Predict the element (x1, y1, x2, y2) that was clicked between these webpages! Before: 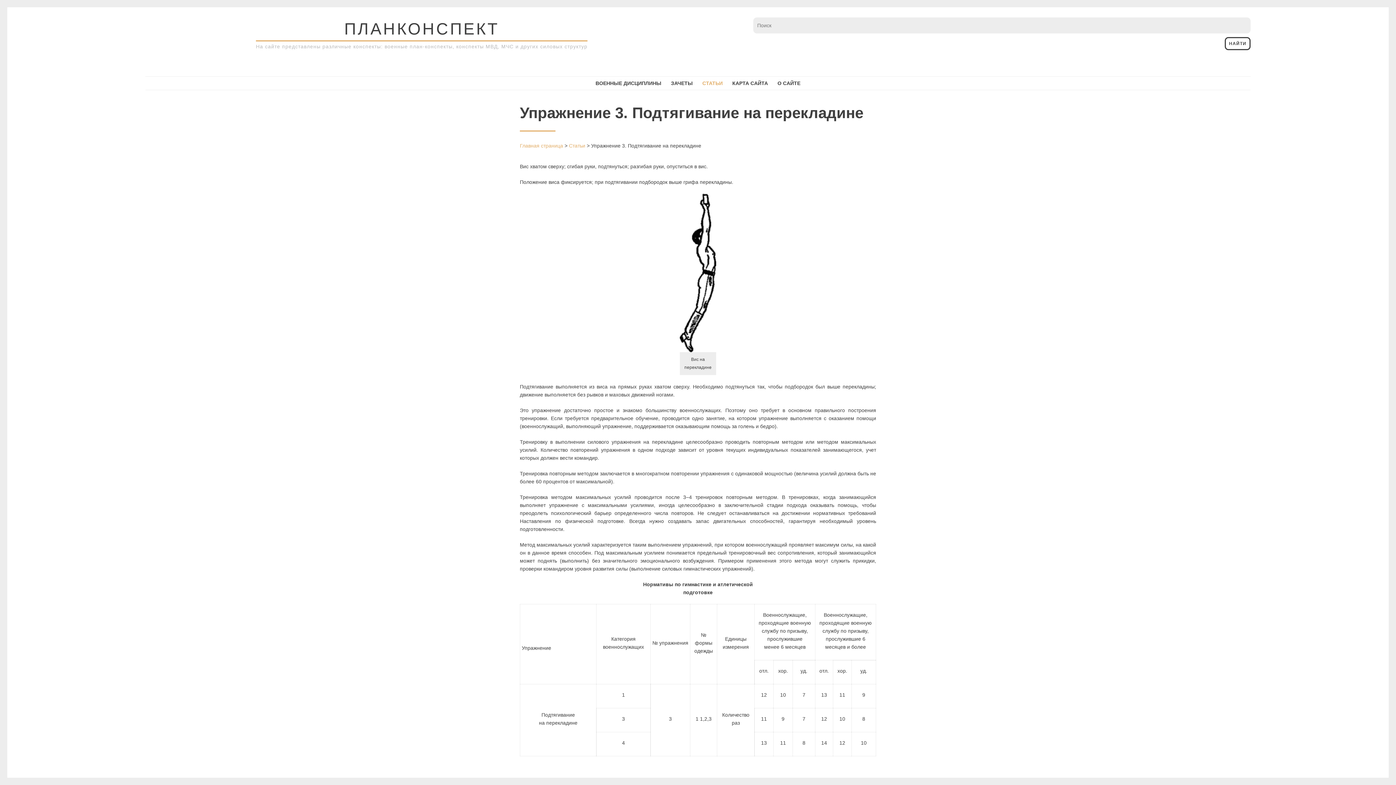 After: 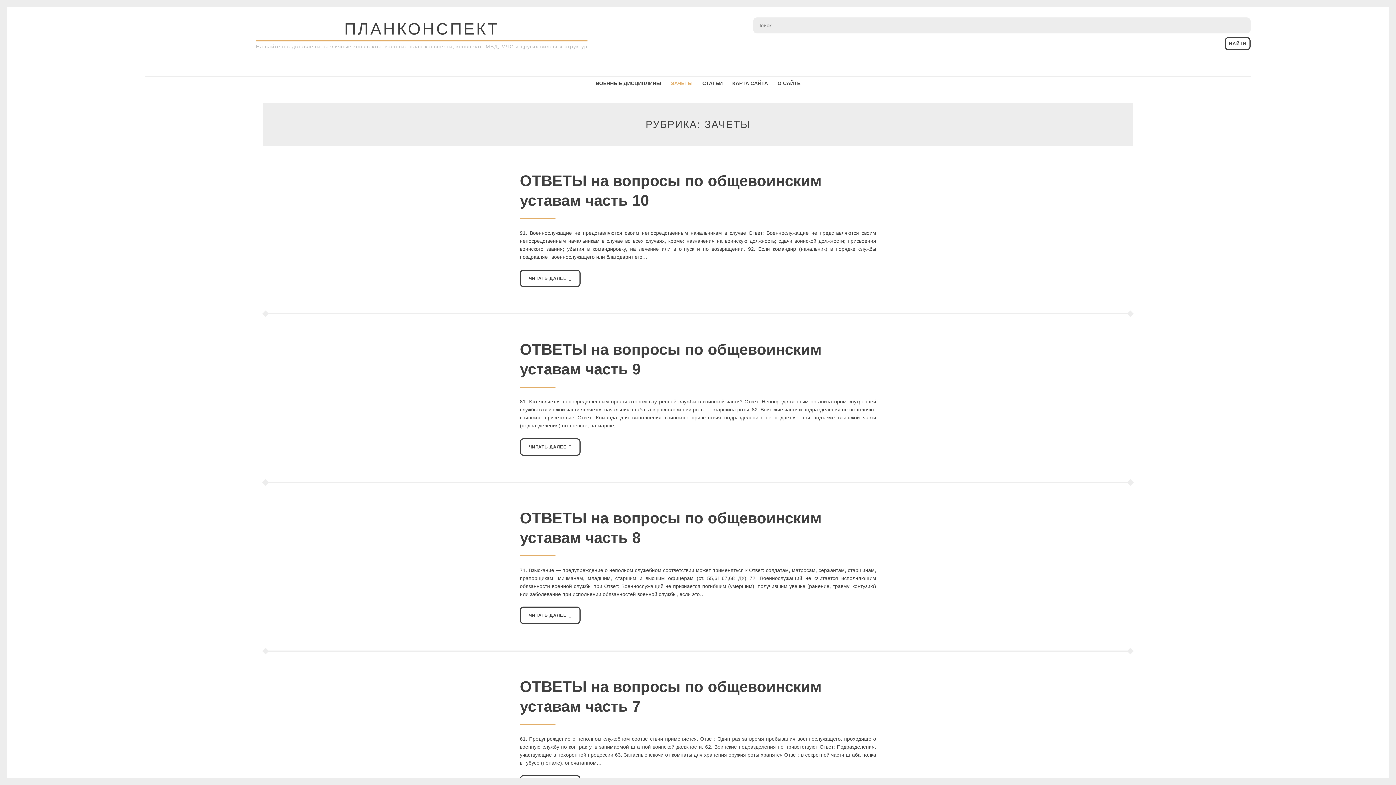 Action: bbox: (667, 76, 697, 89) label: ЗАЧЕТЫ